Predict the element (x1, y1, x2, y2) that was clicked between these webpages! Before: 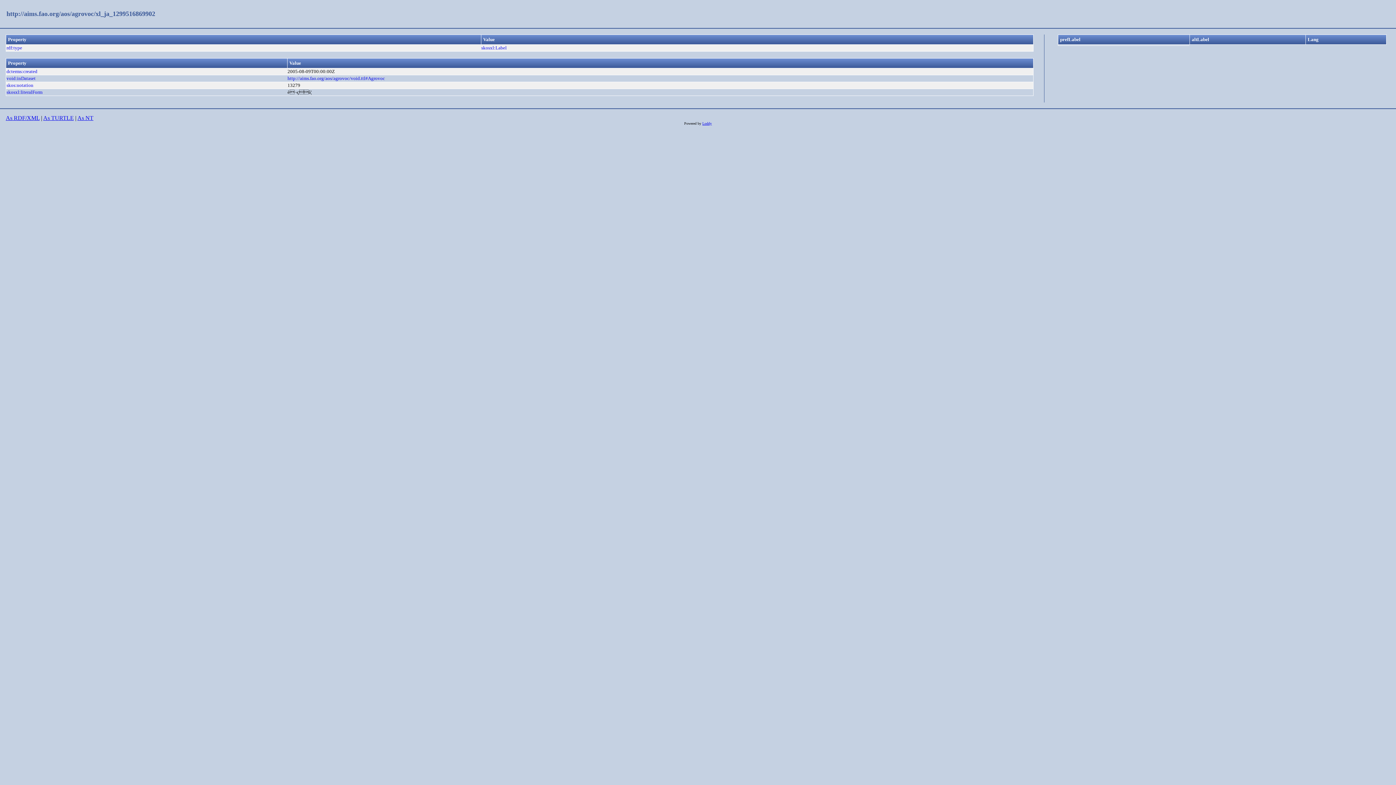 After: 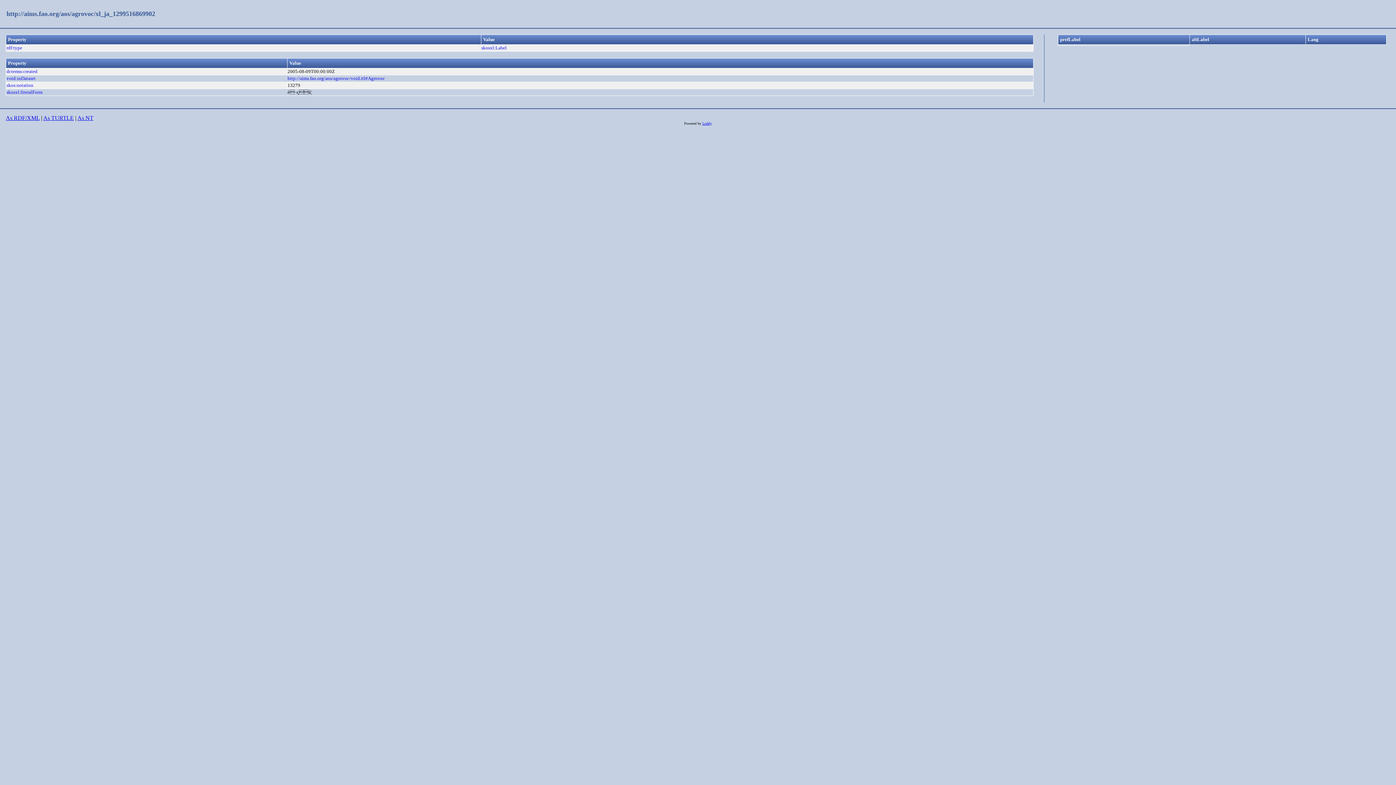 Action: bbox: (5, 115, 39, 121) label: As RDF/XML